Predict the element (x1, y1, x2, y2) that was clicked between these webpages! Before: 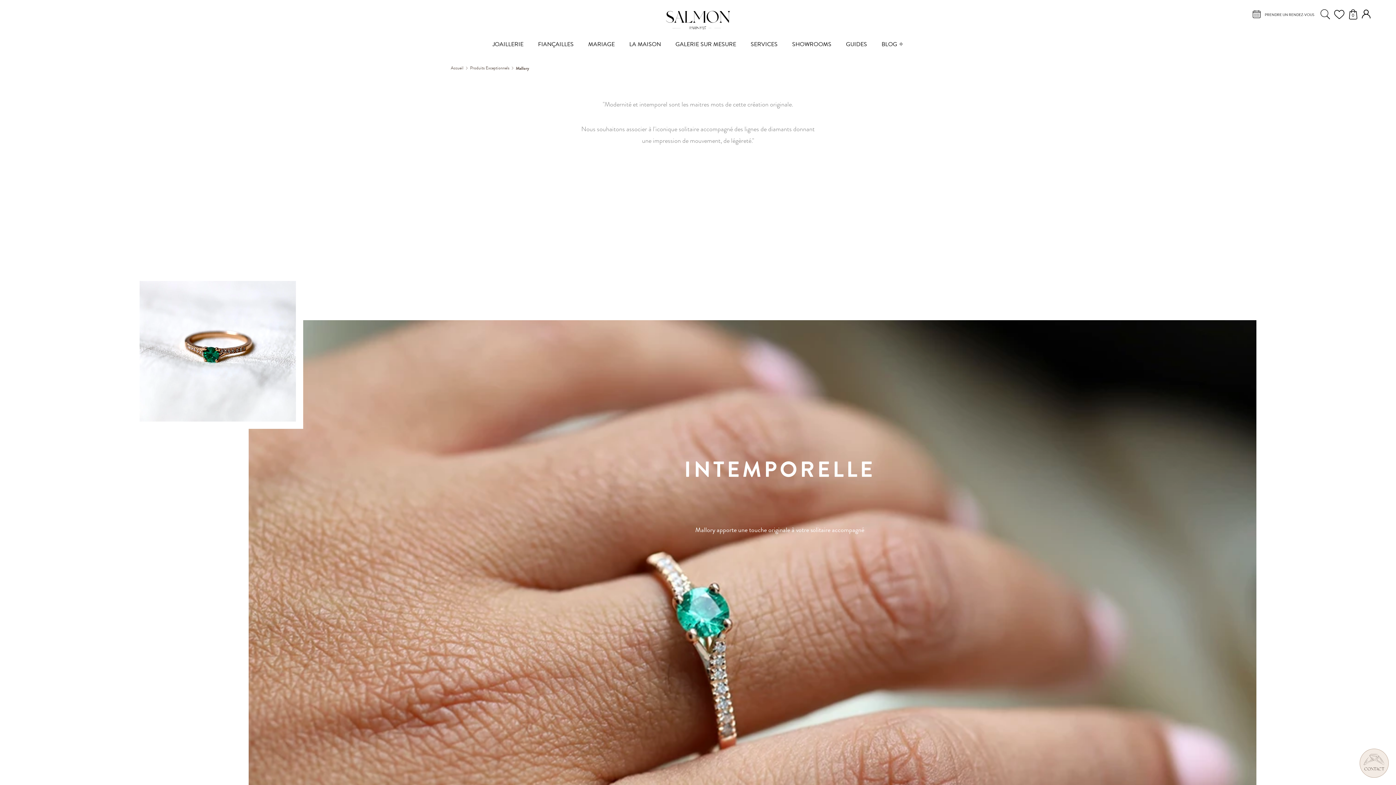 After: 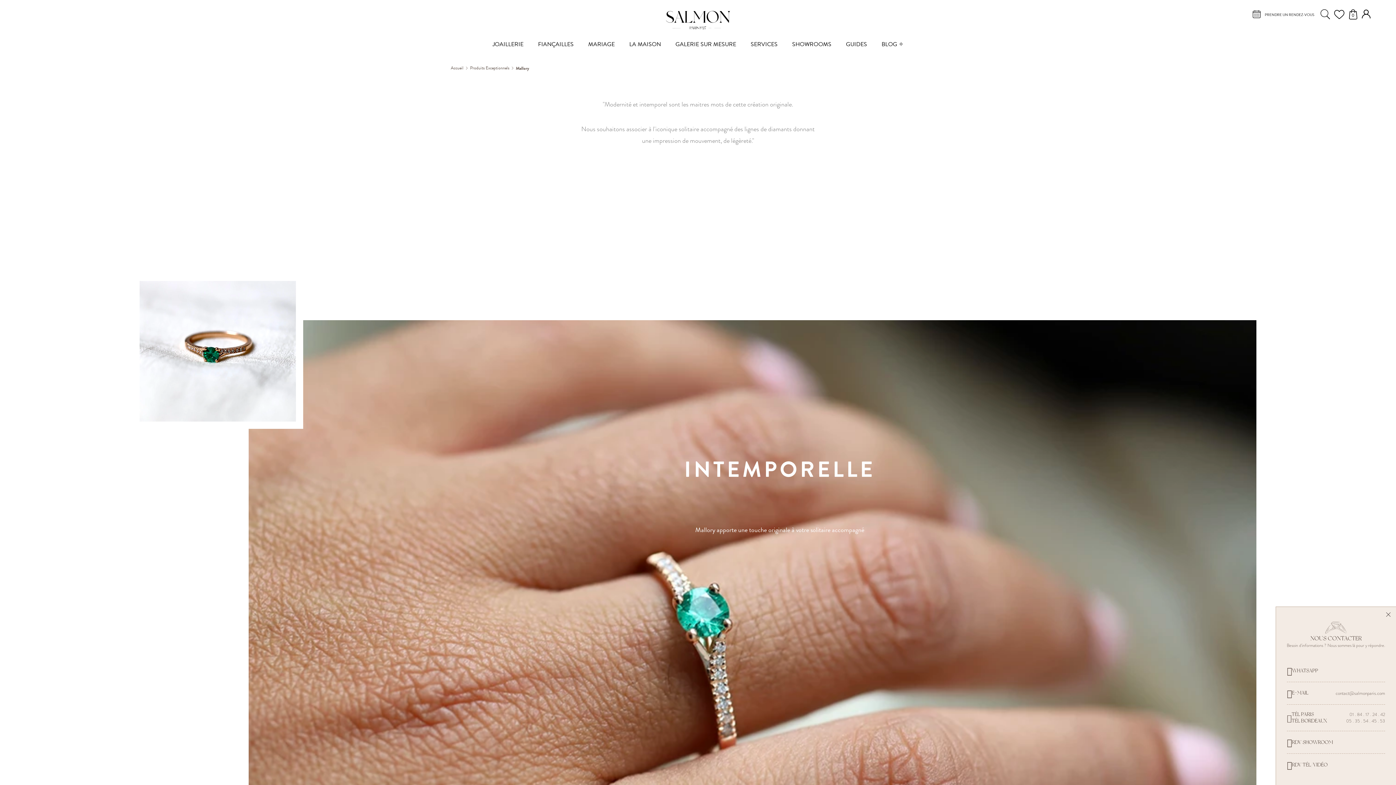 Action: bbox: (1360, 749, 1389, 778) label: CONTACT